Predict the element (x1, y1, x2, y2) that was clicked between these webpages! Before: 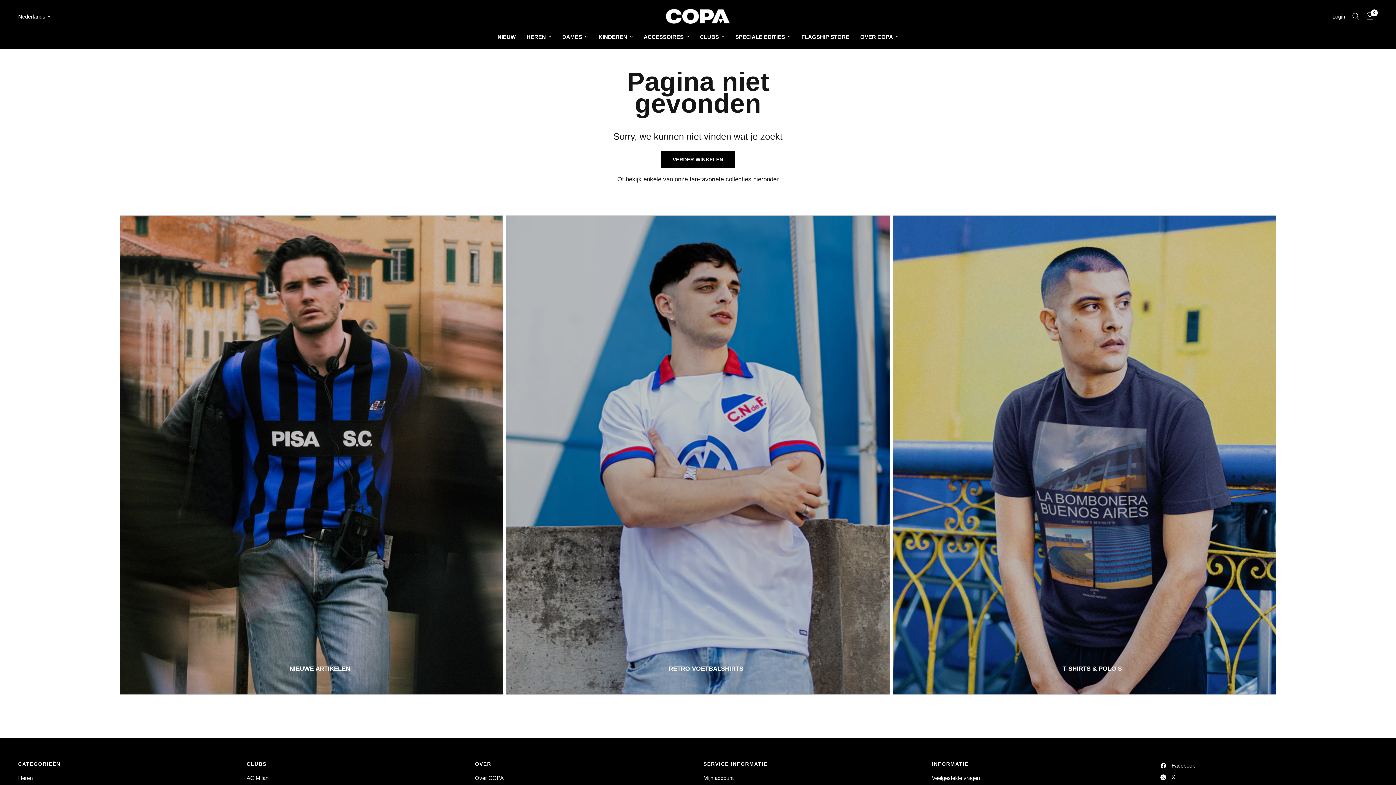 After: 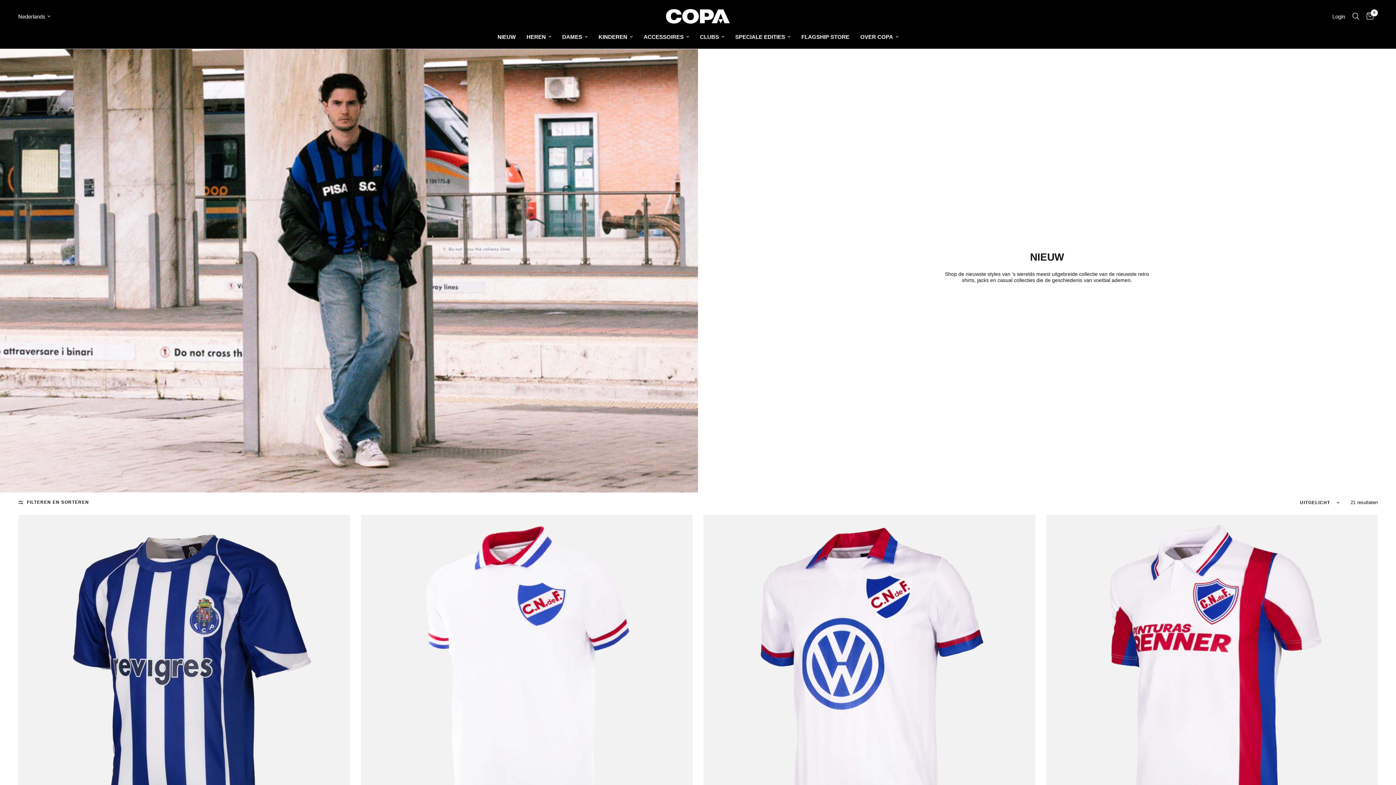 Action: bbox: (497, 32, 515, 41) label: NIEUW